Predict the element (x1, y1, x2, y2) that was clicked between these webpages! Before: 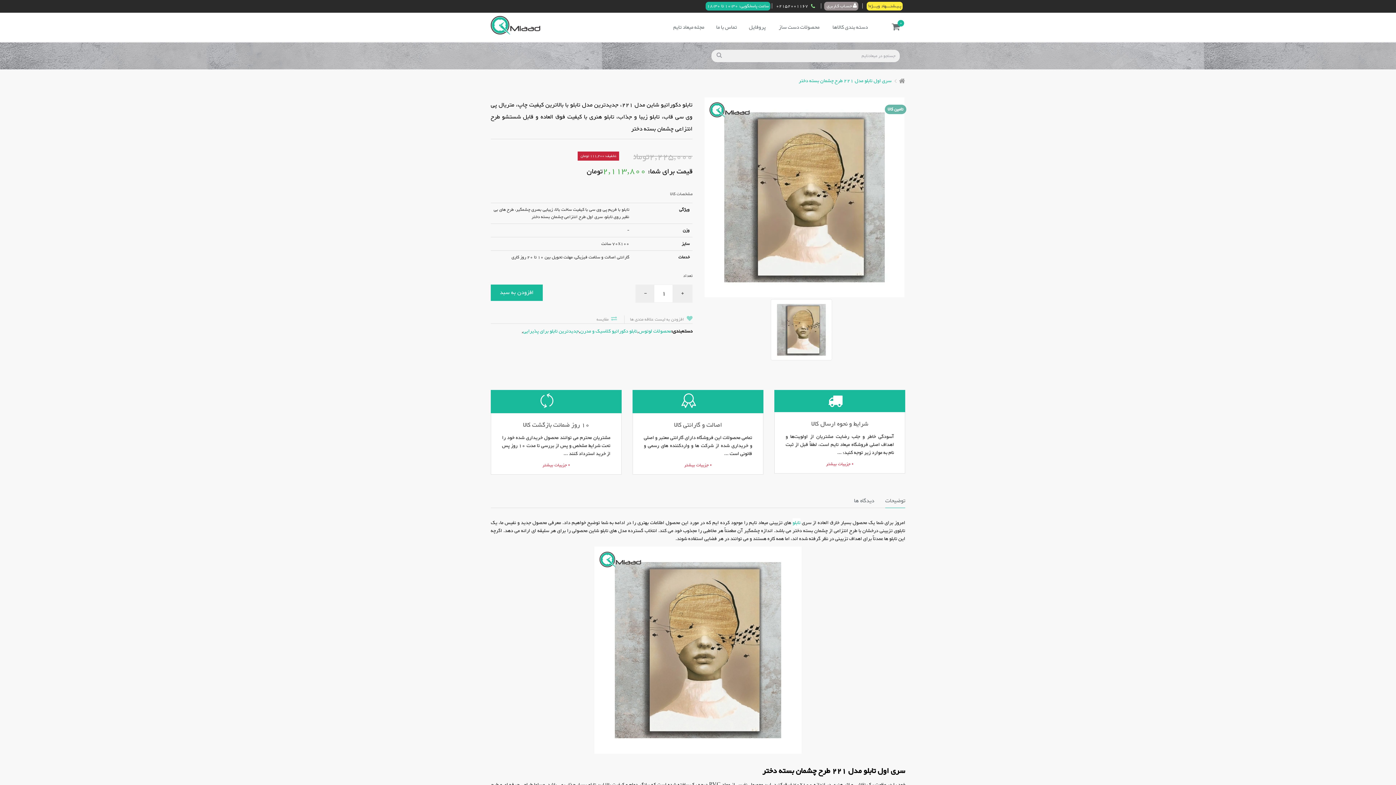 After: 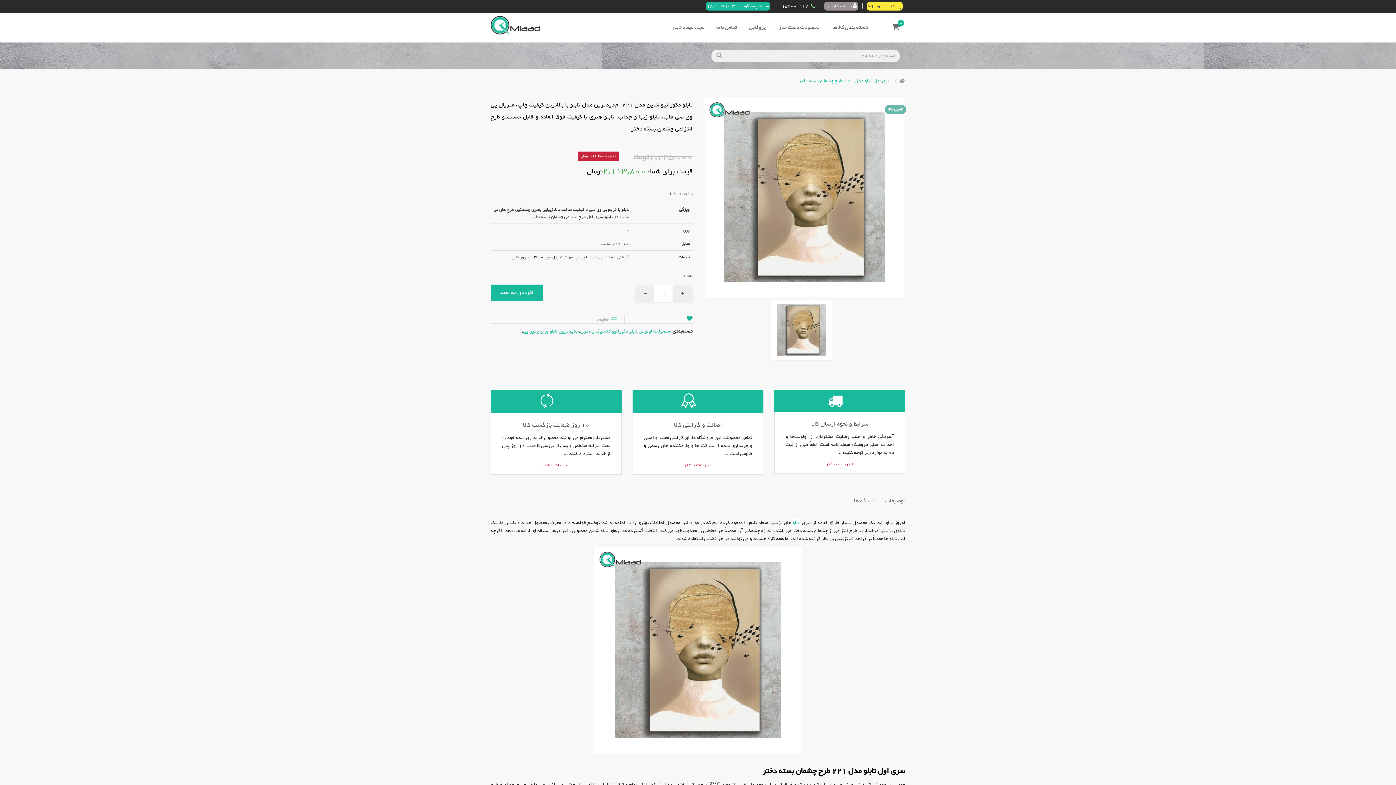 Action: bbox: (630, 315, 684, 323) label: افزودن به لیست علاقه مندی ها